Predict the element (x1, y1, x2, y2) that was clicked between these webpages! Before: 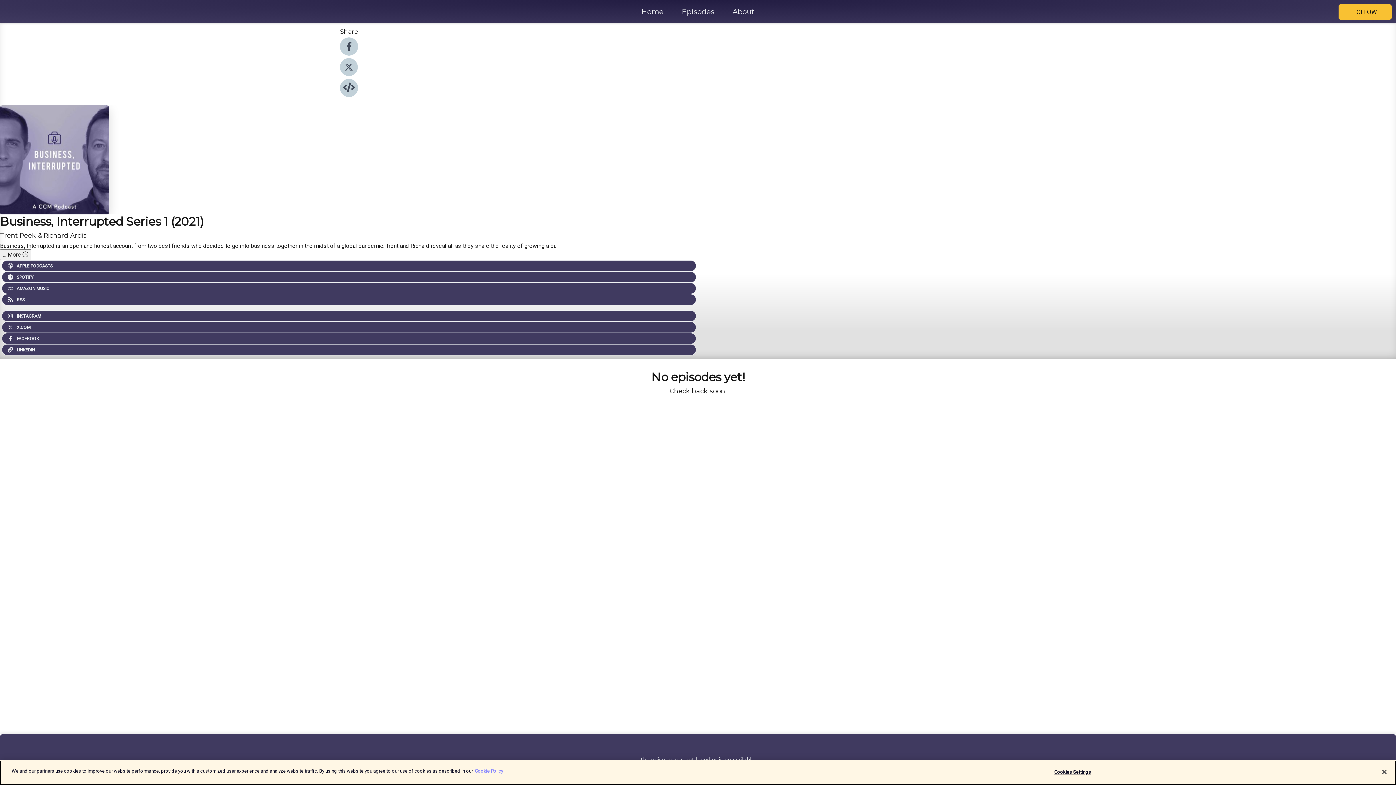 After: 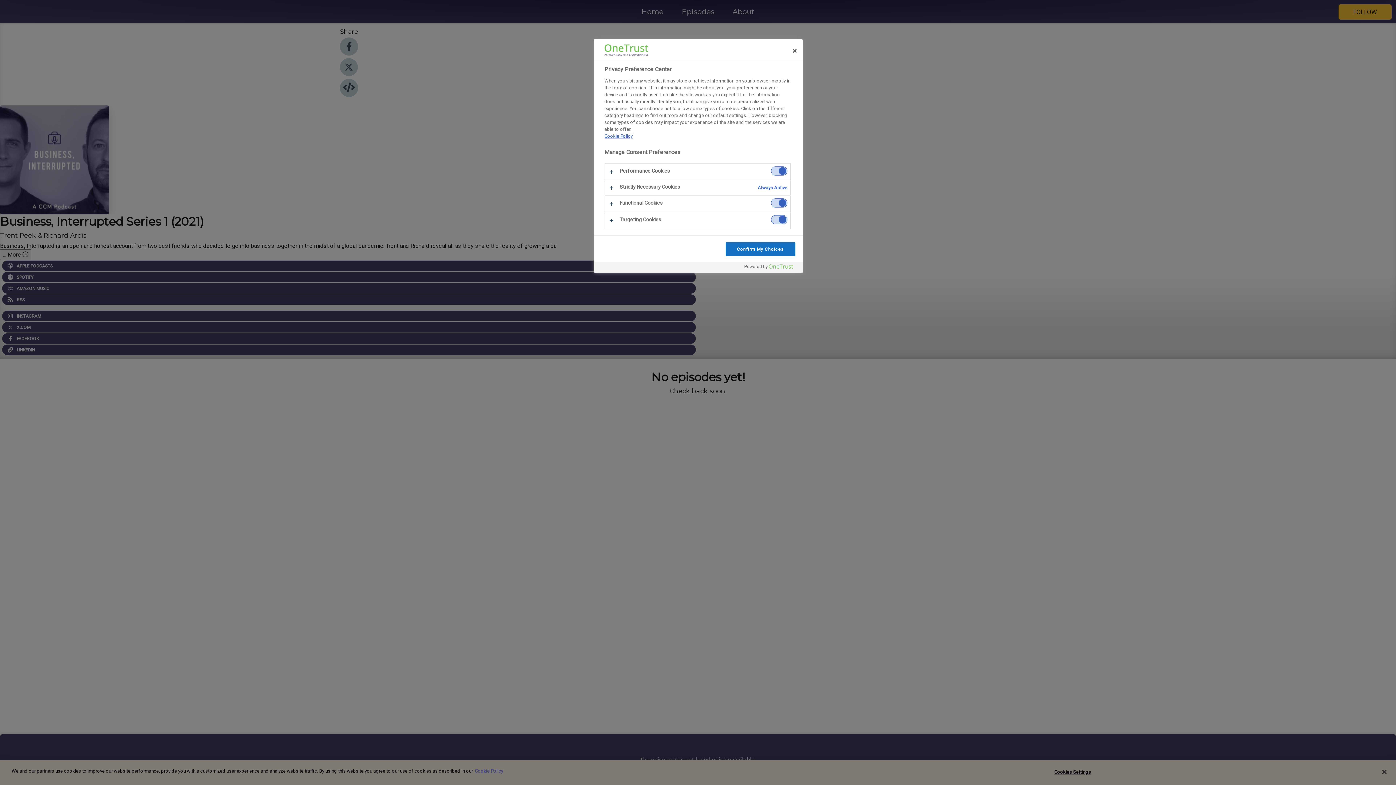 Action: bbox: (1050, 765, 1095, 779) label: Cookies Settings